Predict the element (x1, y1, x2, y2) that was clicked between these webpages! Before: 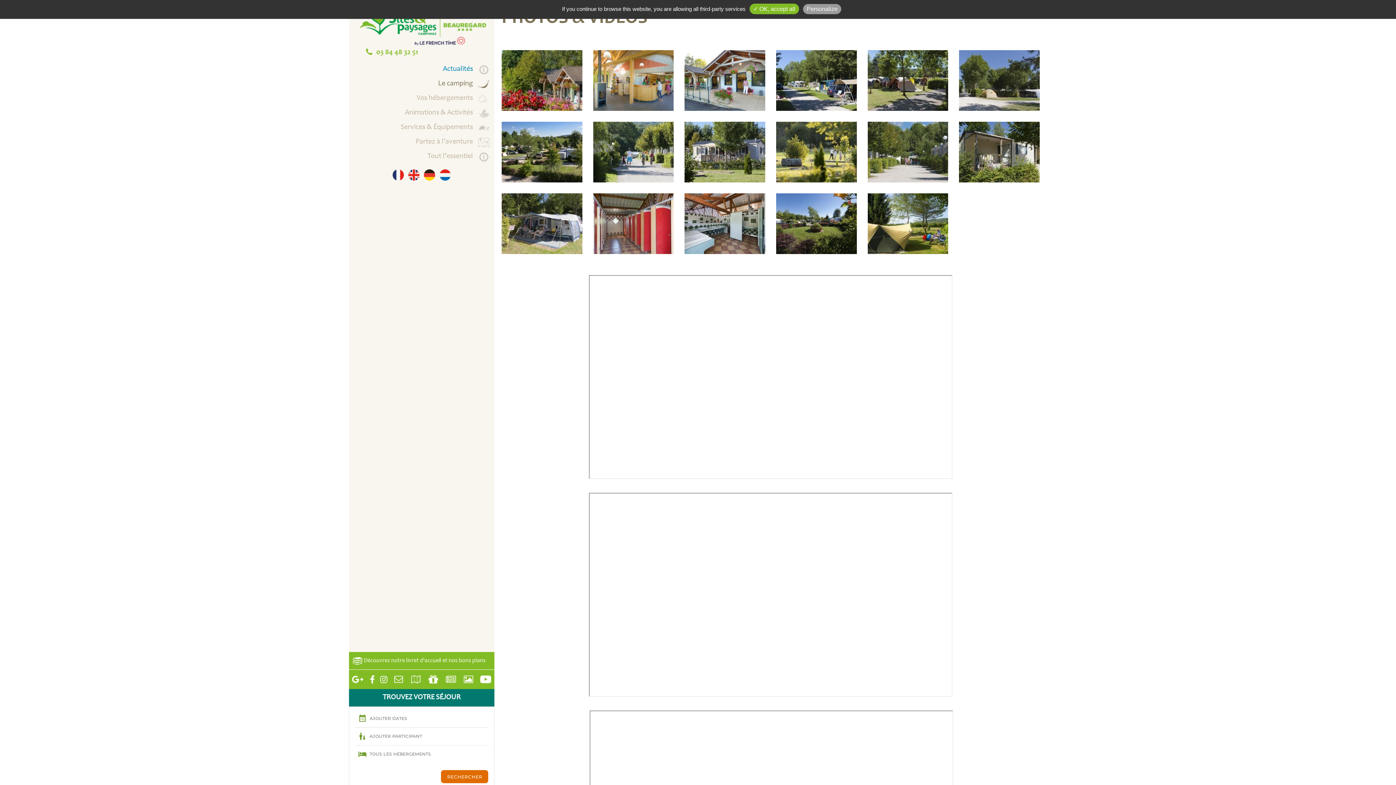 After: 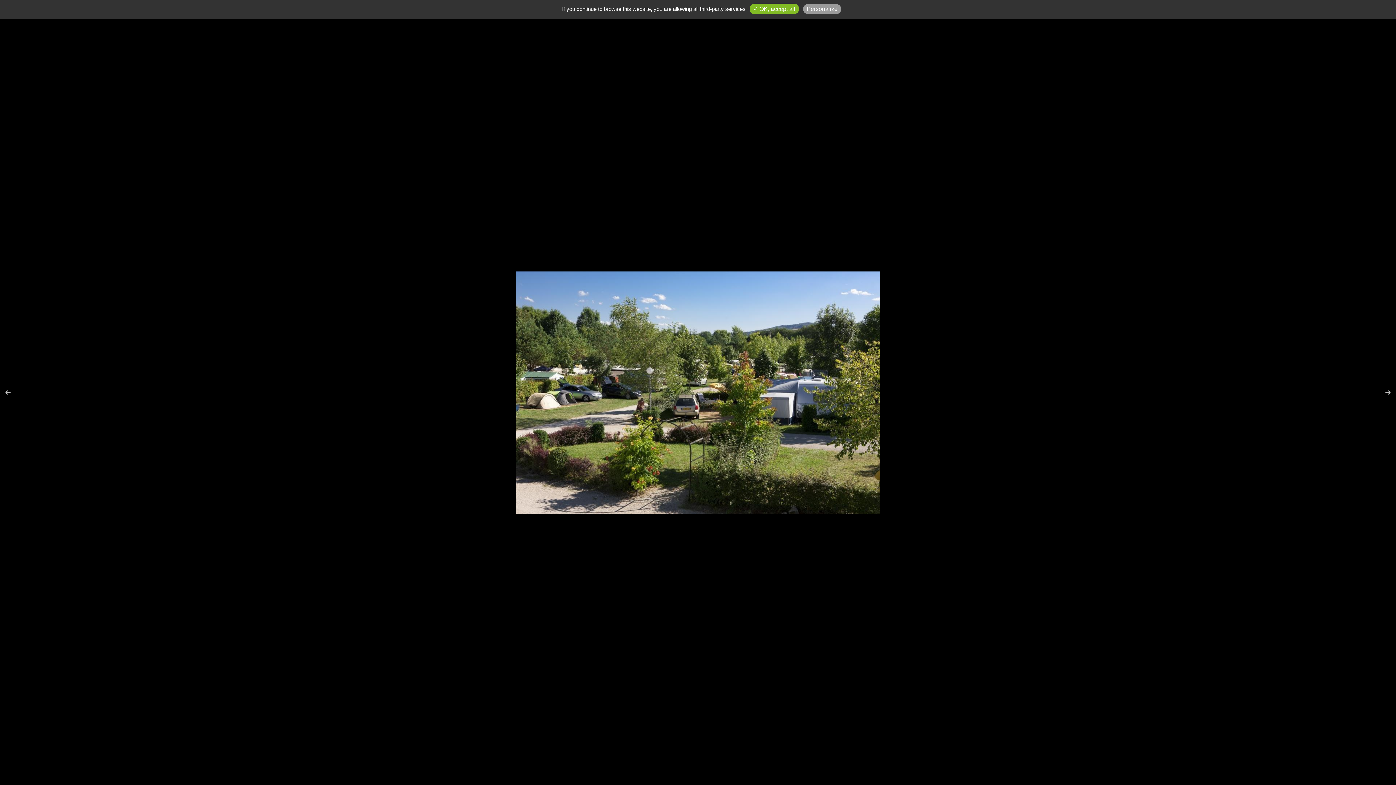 Action: bbox: (501, 148, 582, 156)